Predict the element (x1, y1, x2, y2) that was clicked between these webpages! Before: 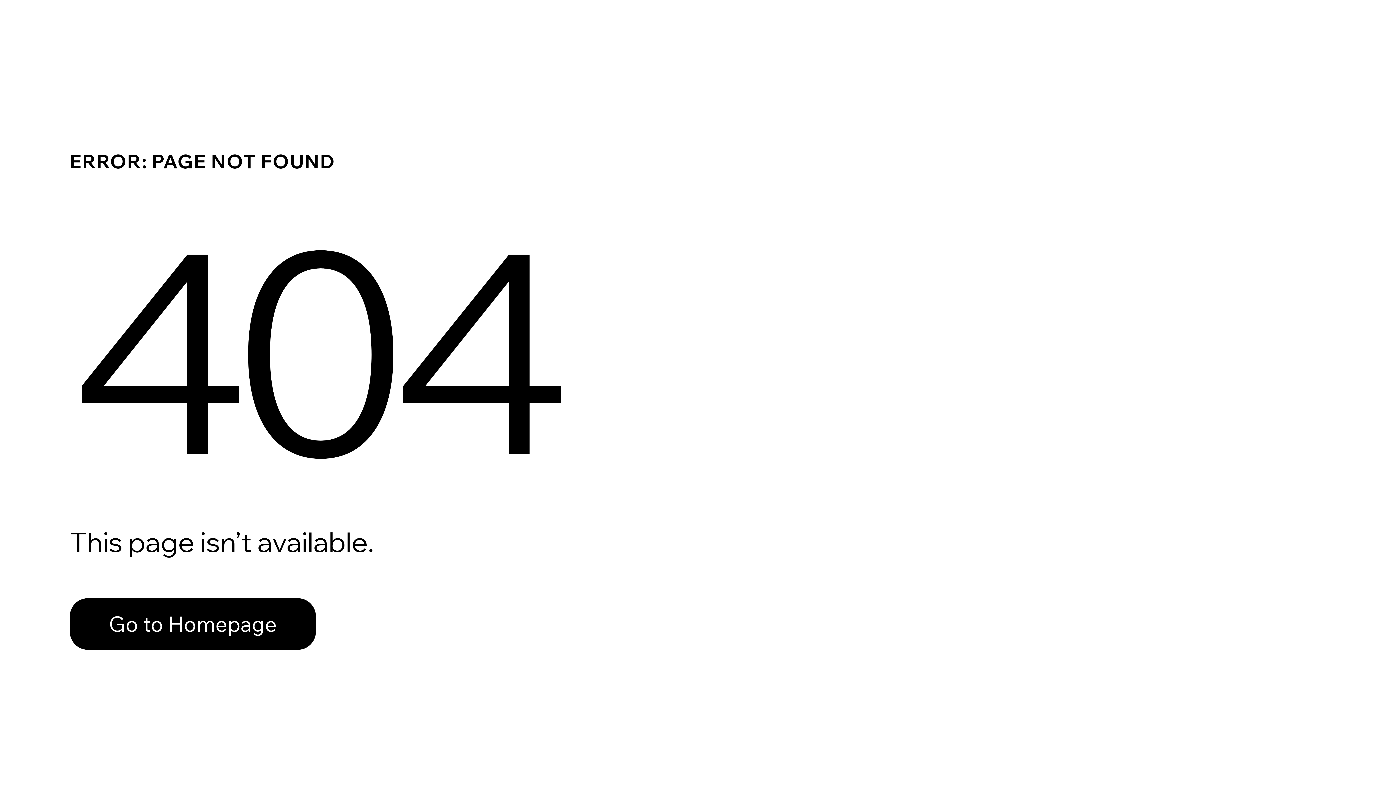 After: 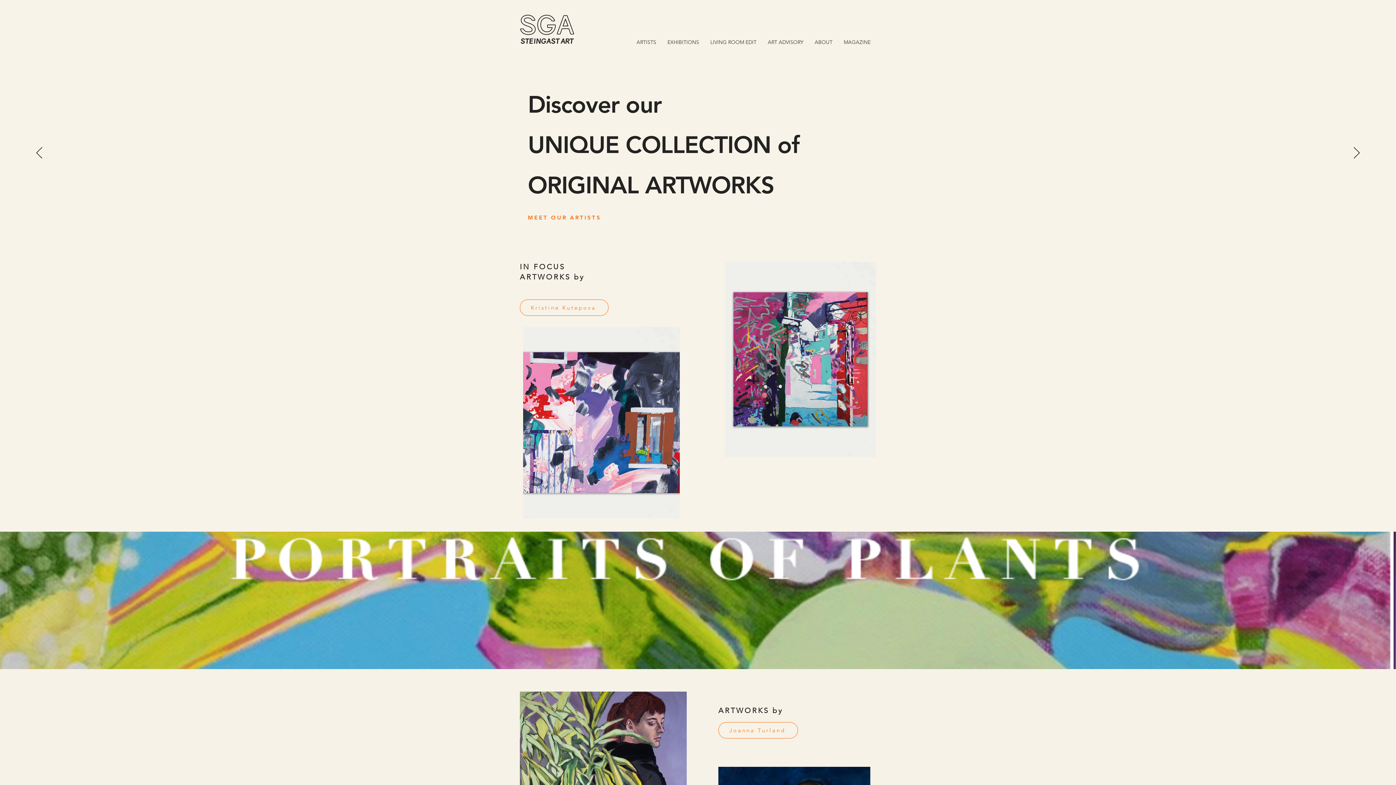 Action: bbox: (69, 598, 316, 650) label: Go to Homepage